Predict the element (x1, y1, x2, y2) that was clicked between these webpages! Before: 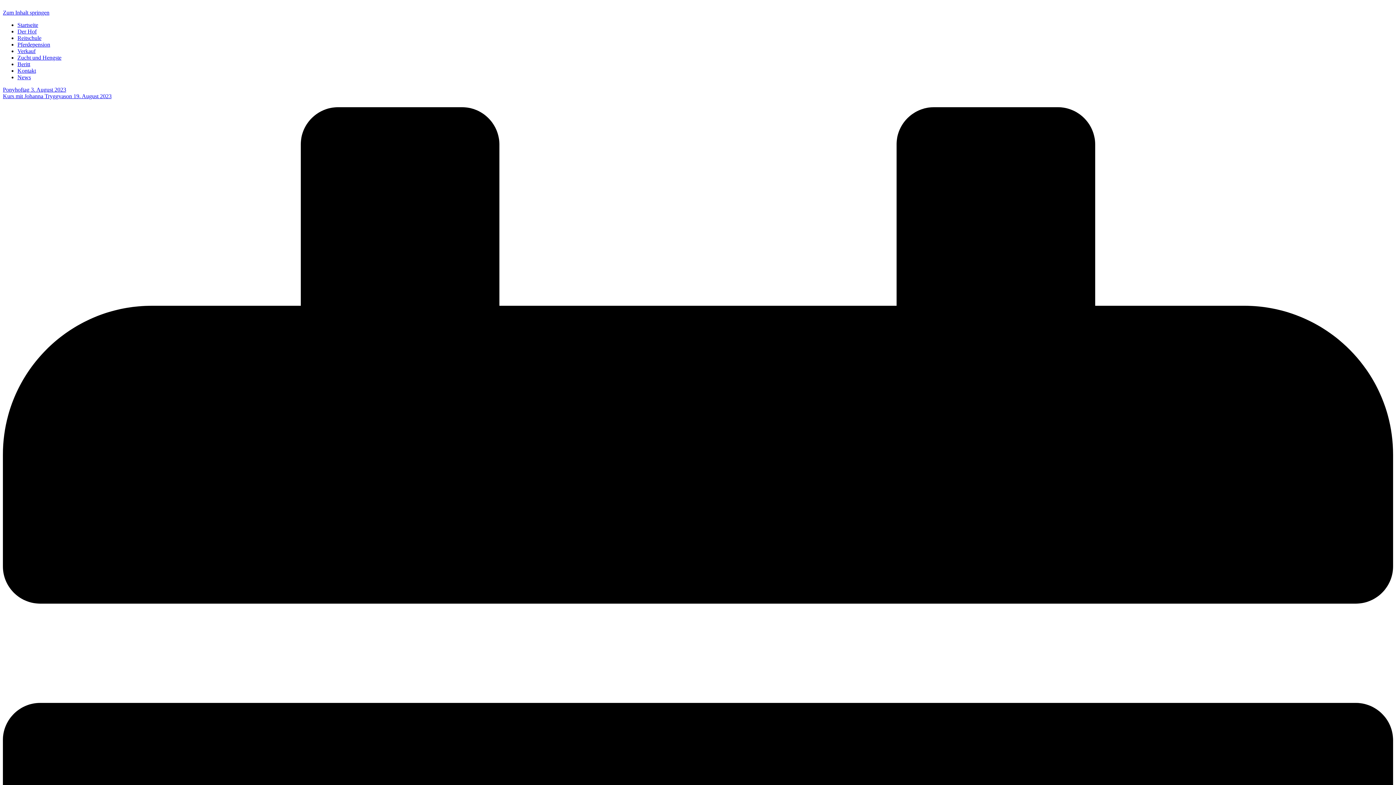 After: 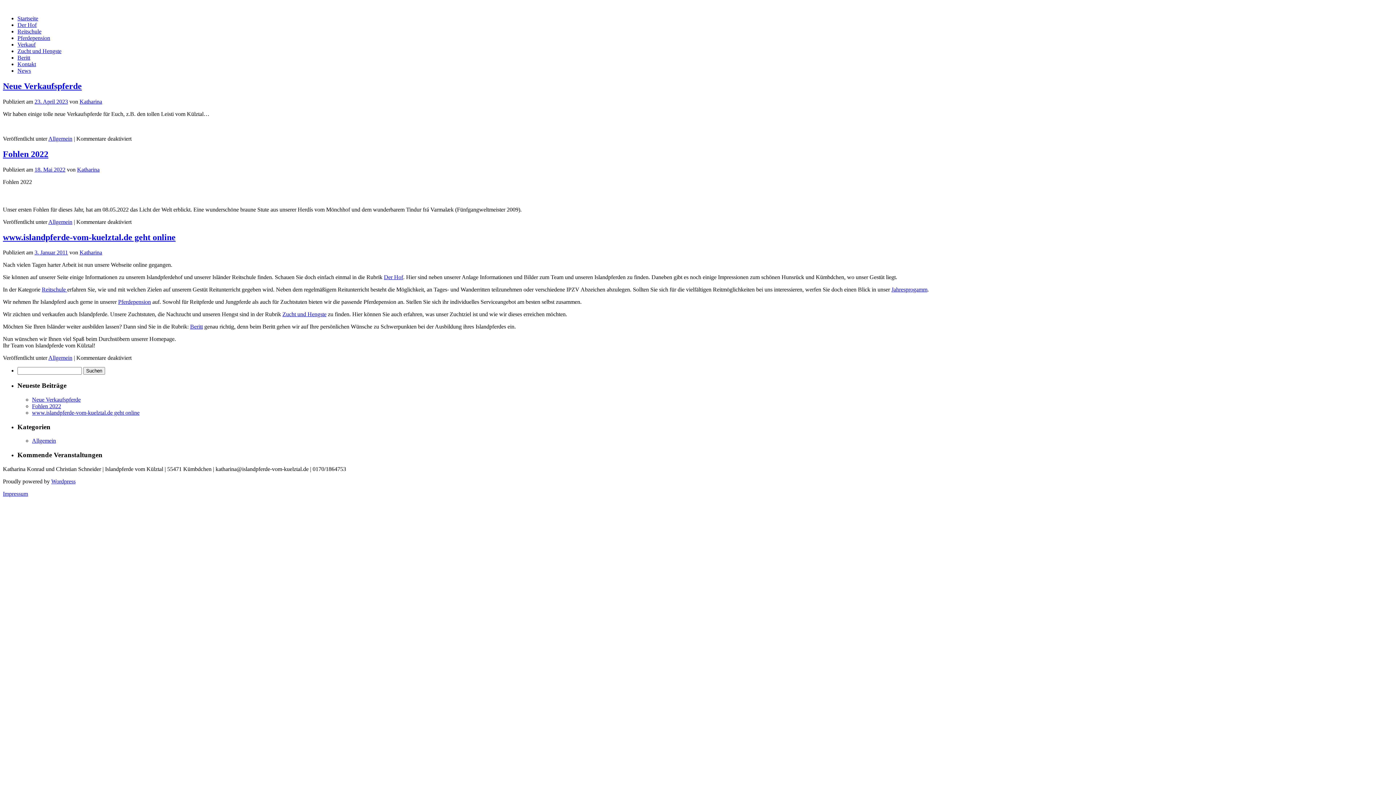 Action: bbox: (17, 74, 30, 80) label: News